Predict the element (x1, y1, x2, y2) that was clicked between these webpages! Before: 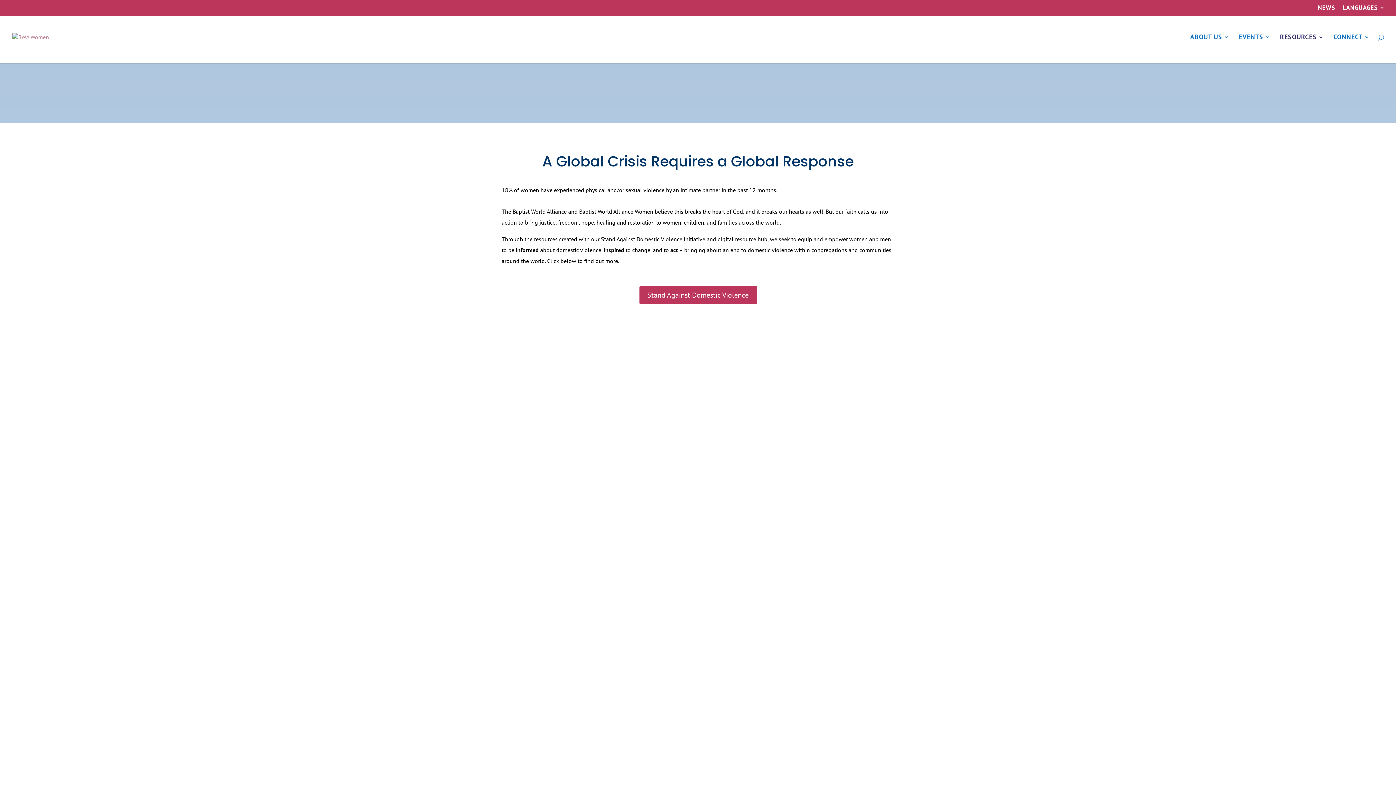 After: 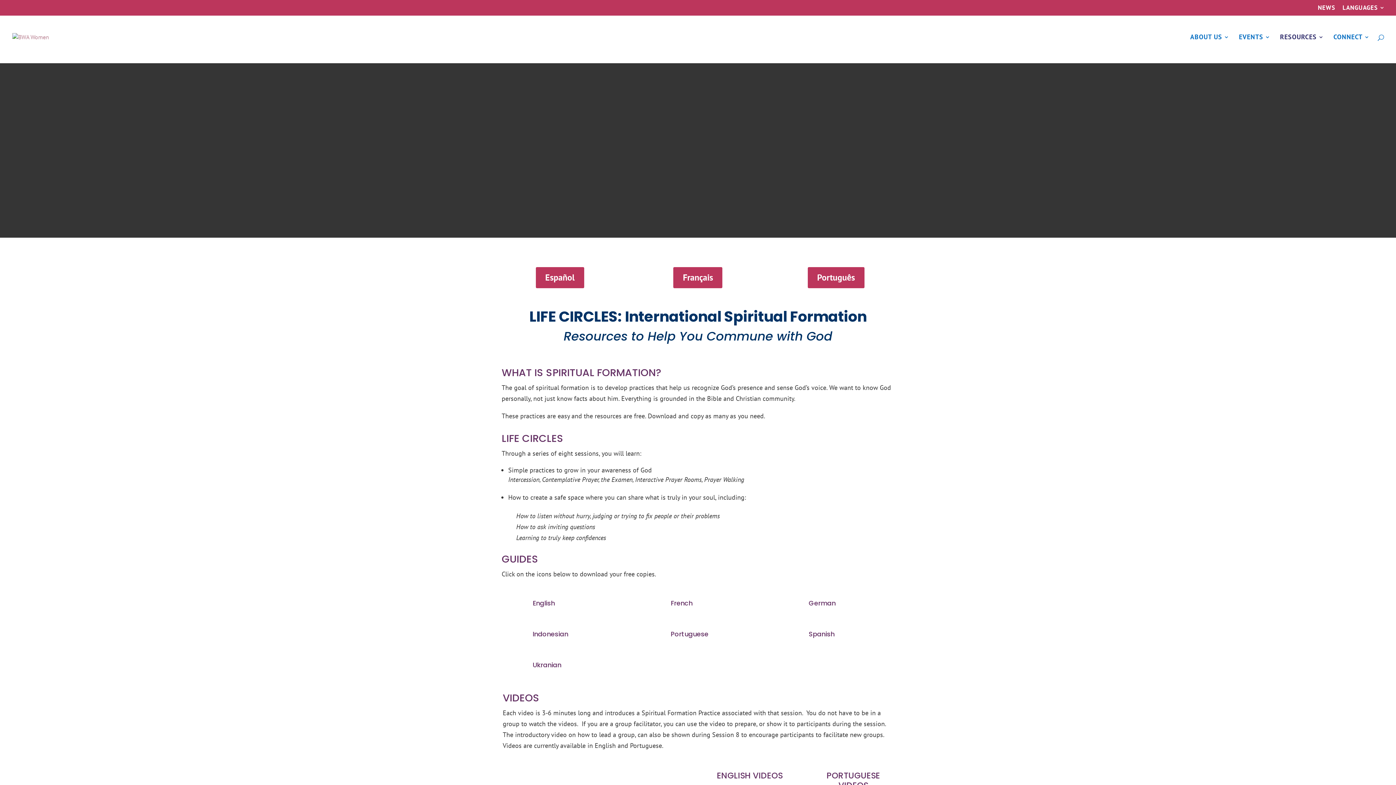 Action: label: Life Circles bbox: (639, 439, 666, 446)